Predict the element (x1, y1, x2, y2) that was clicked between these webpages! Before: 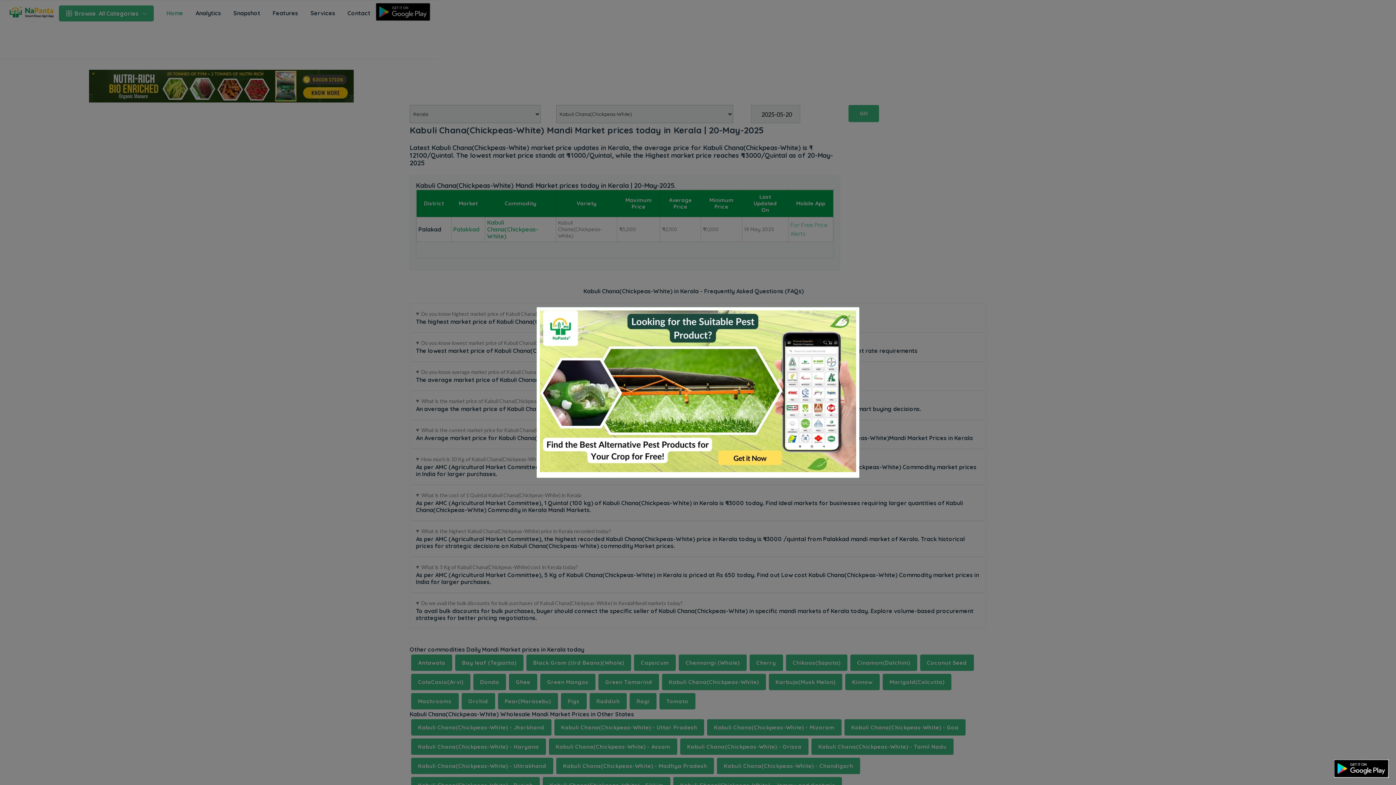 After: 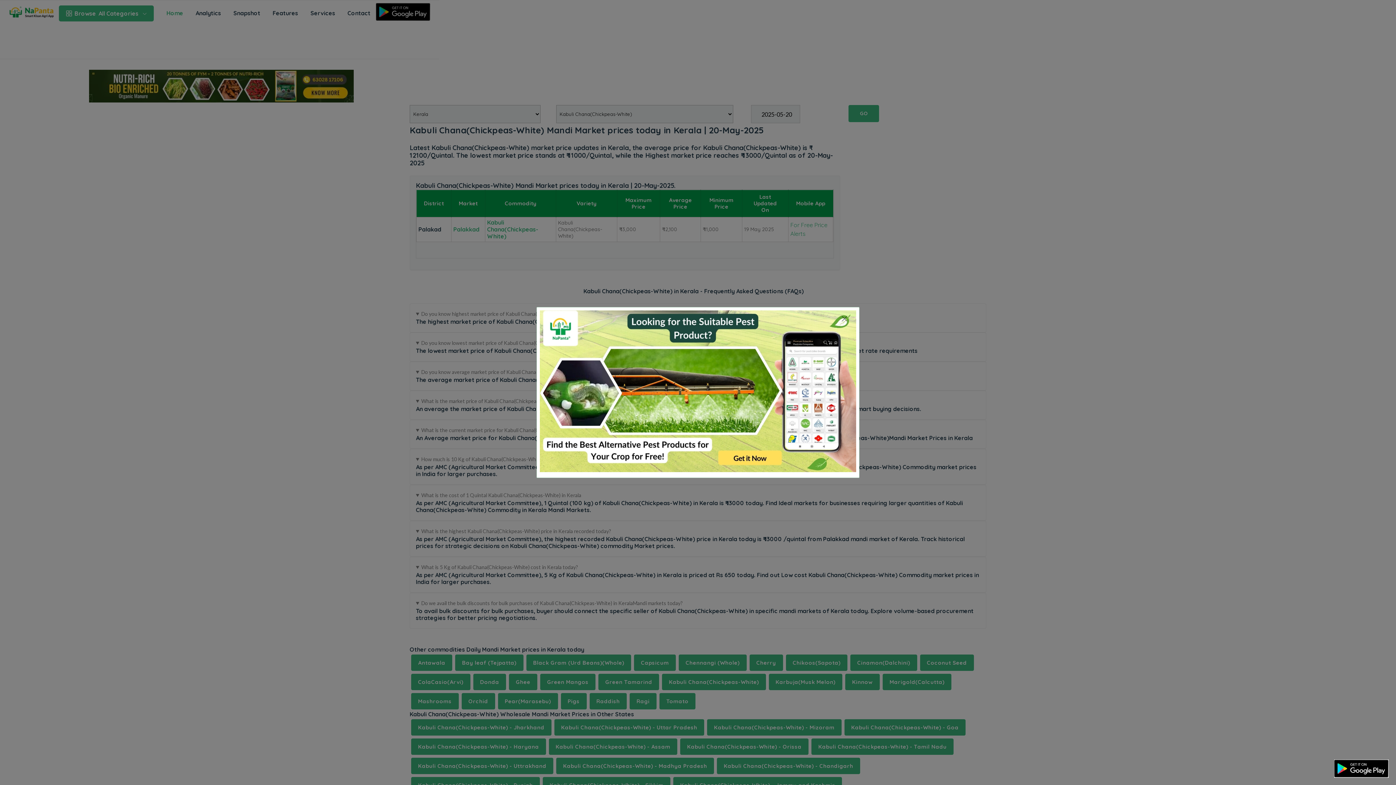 Action: bbox: (540, 310, 856, 474)